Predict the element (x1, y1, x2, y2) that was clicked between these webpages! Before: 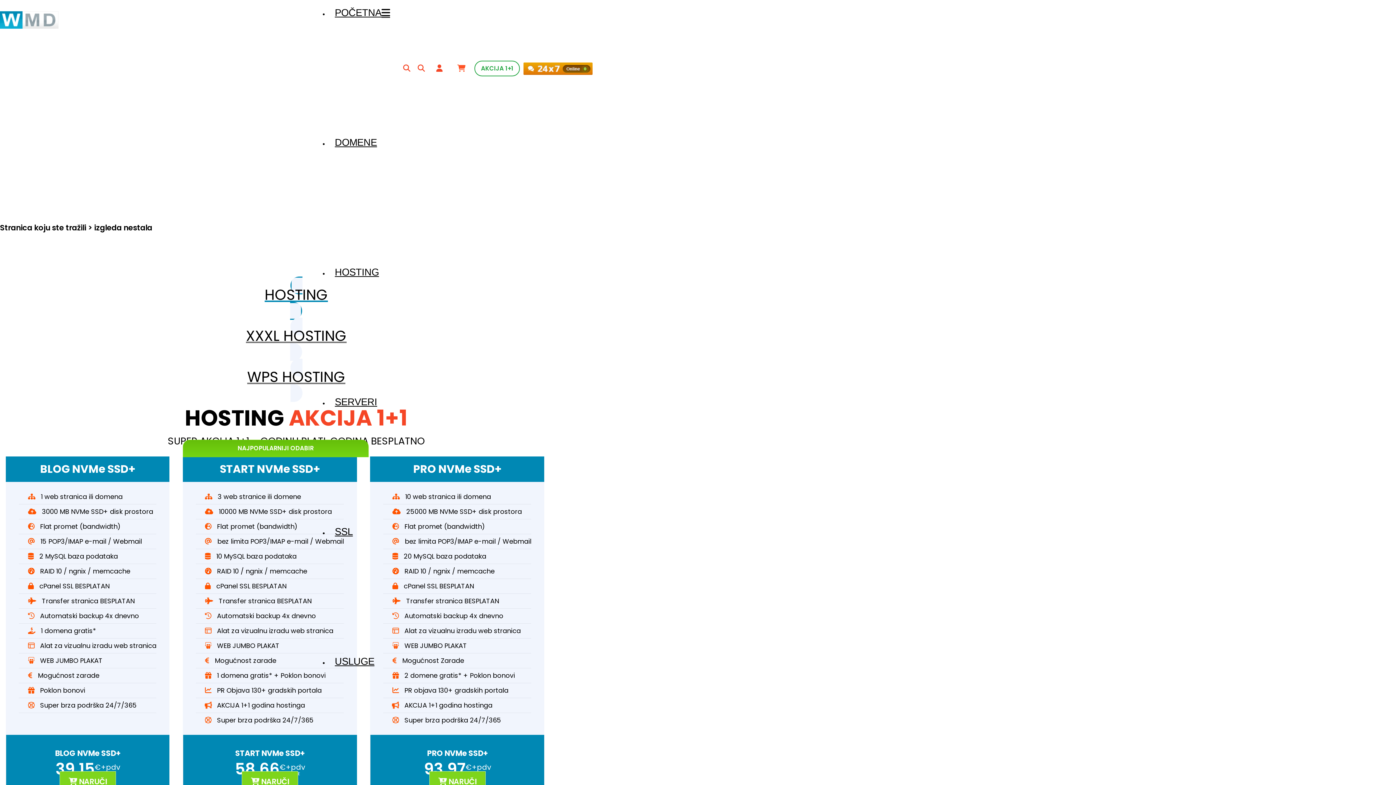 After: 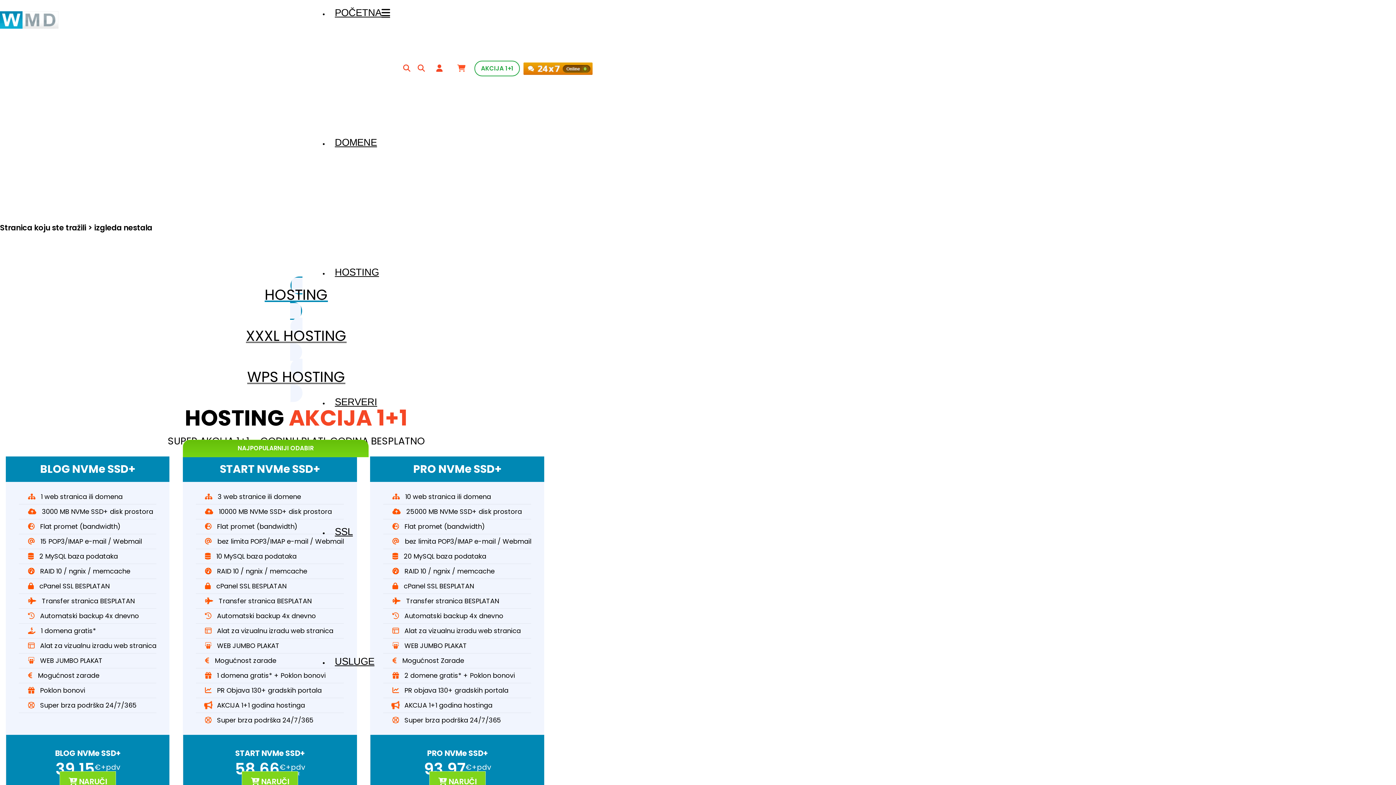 Action: bbox: (434, 63, 445, 74)